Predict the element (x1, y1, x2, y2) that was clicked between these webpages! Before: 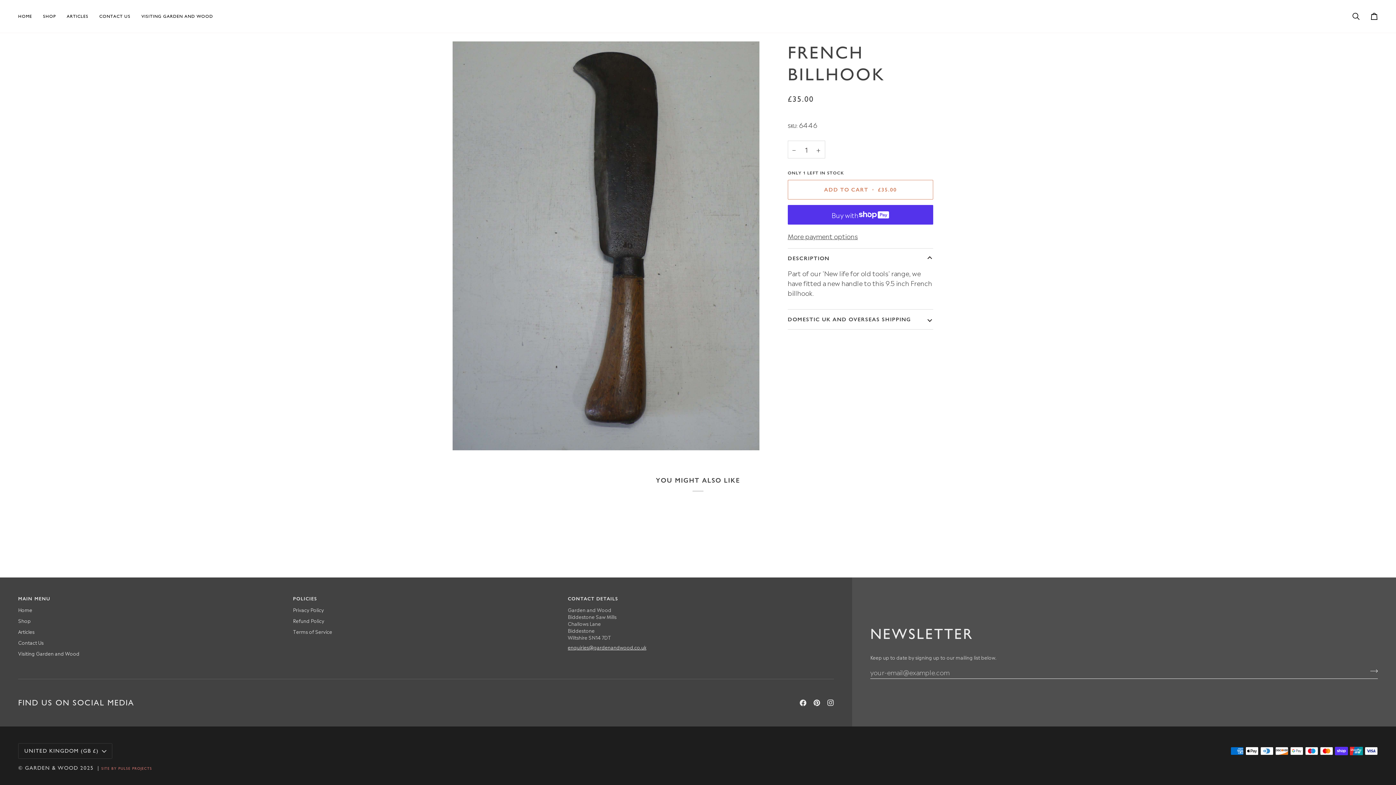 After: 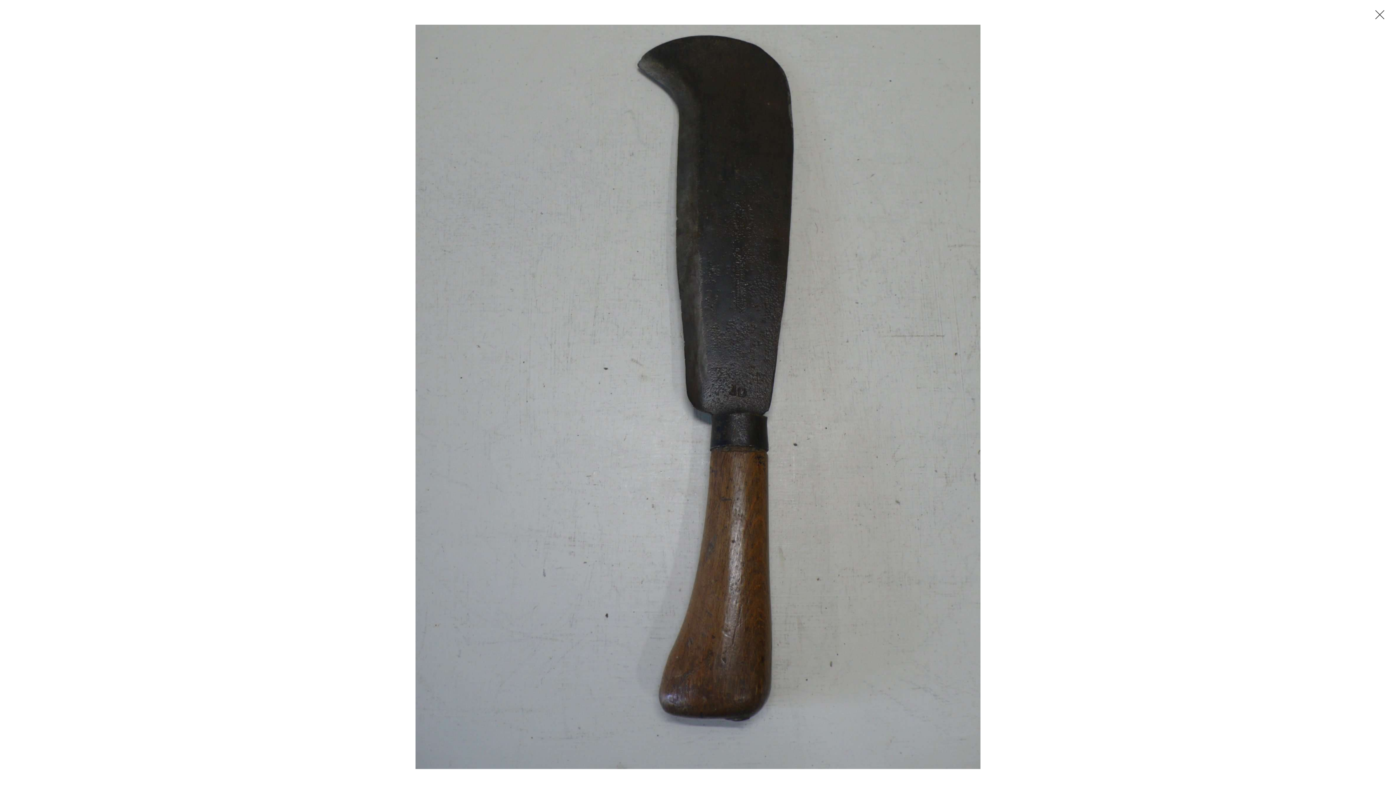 Action: bbox: (460, 430, 472, 443) label: Zoom